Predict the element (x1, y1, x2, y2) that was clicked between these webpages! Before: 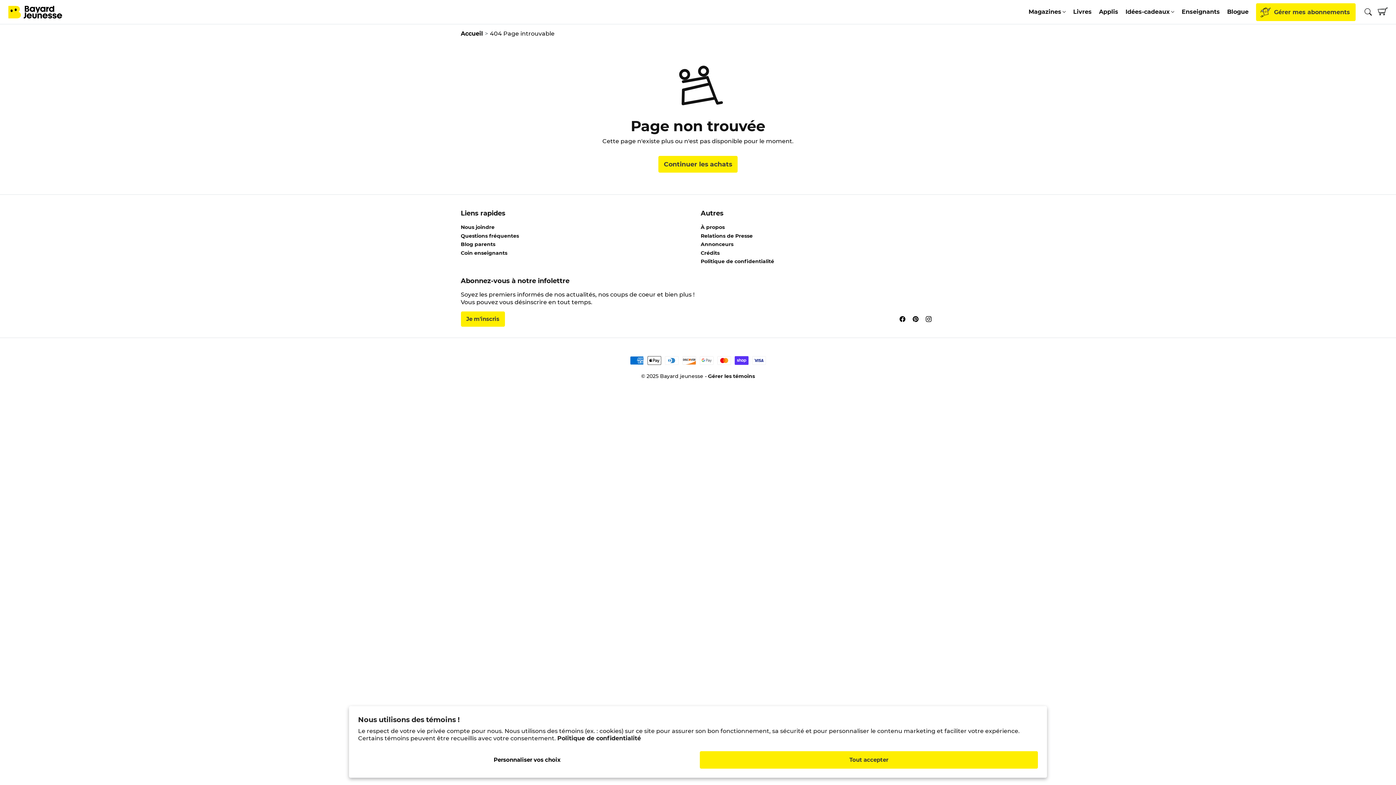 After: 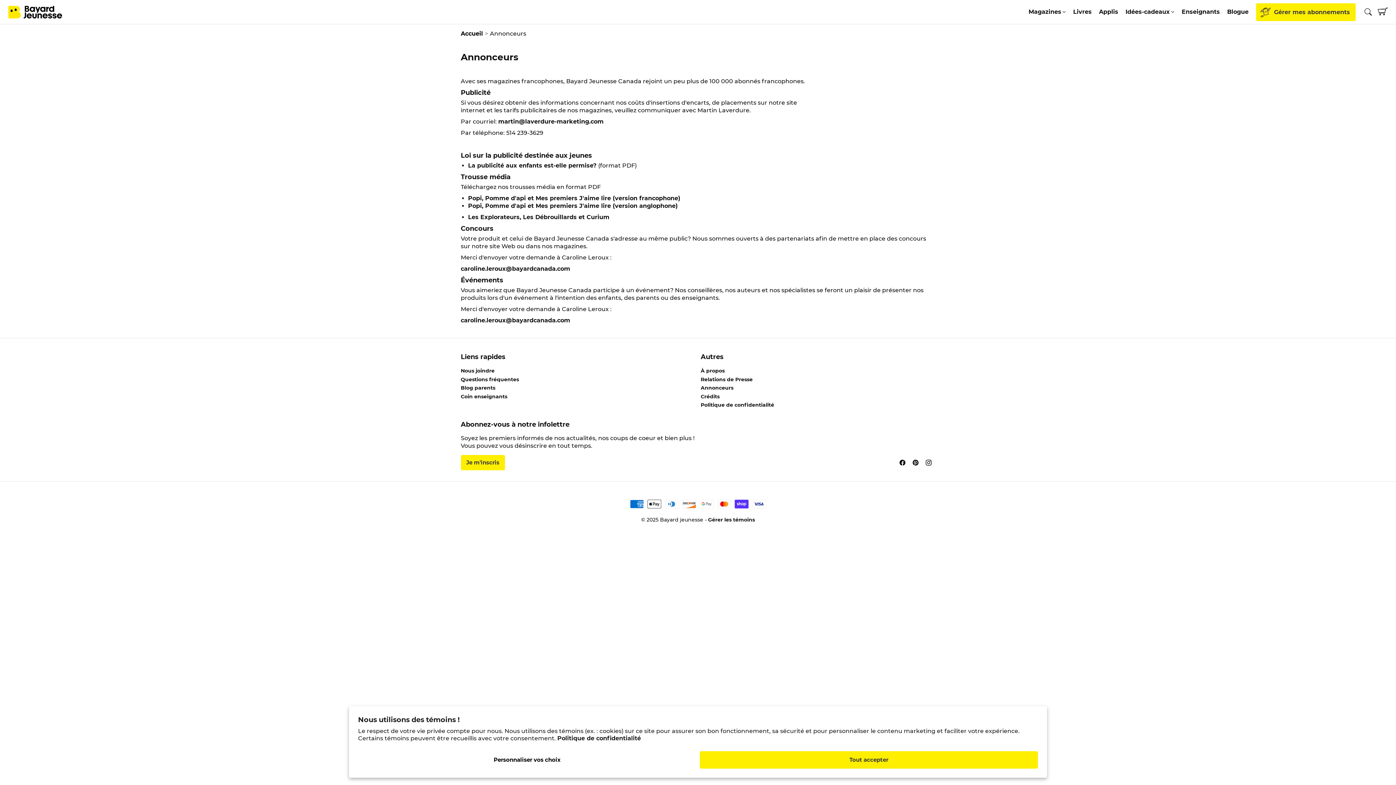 Action: label: Annonceurs bbox: (700, 241, 733, 247)